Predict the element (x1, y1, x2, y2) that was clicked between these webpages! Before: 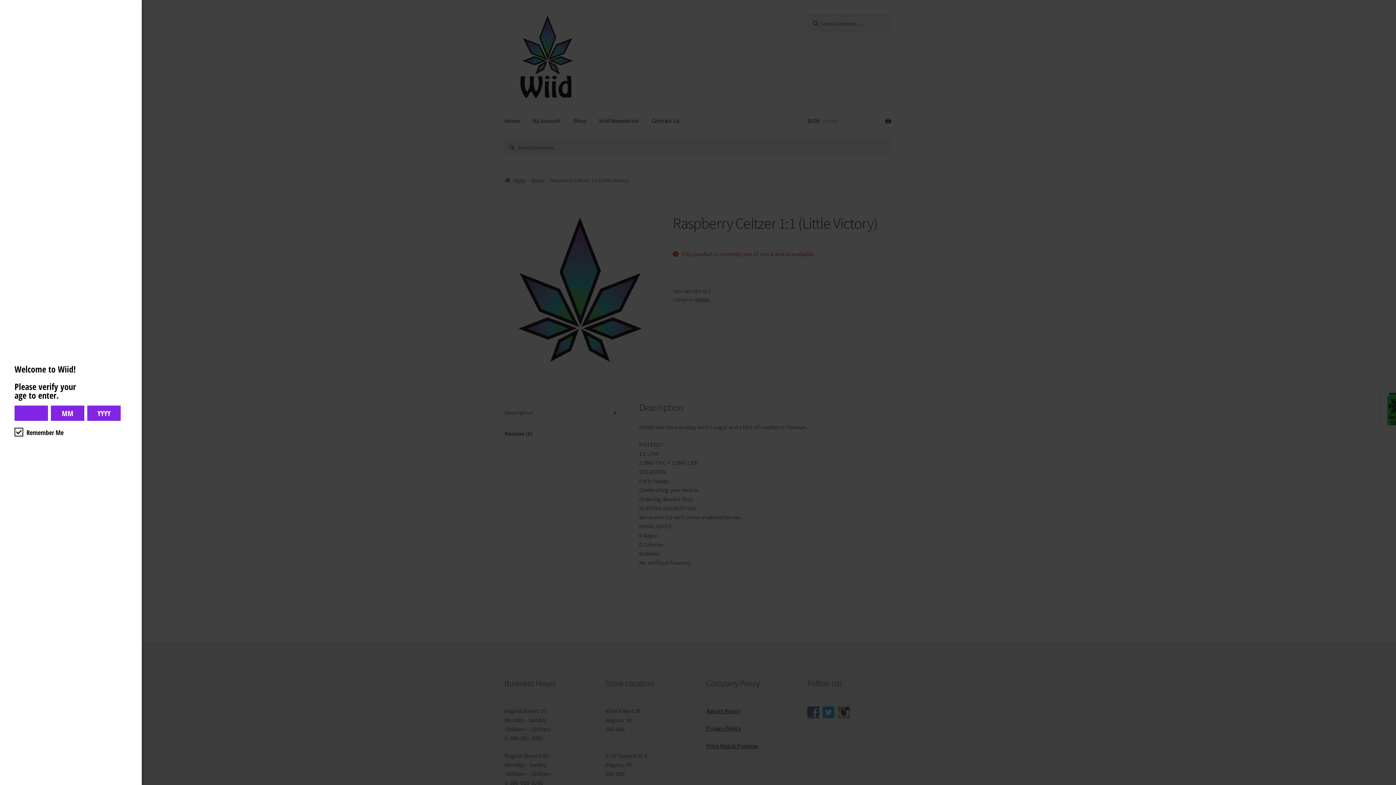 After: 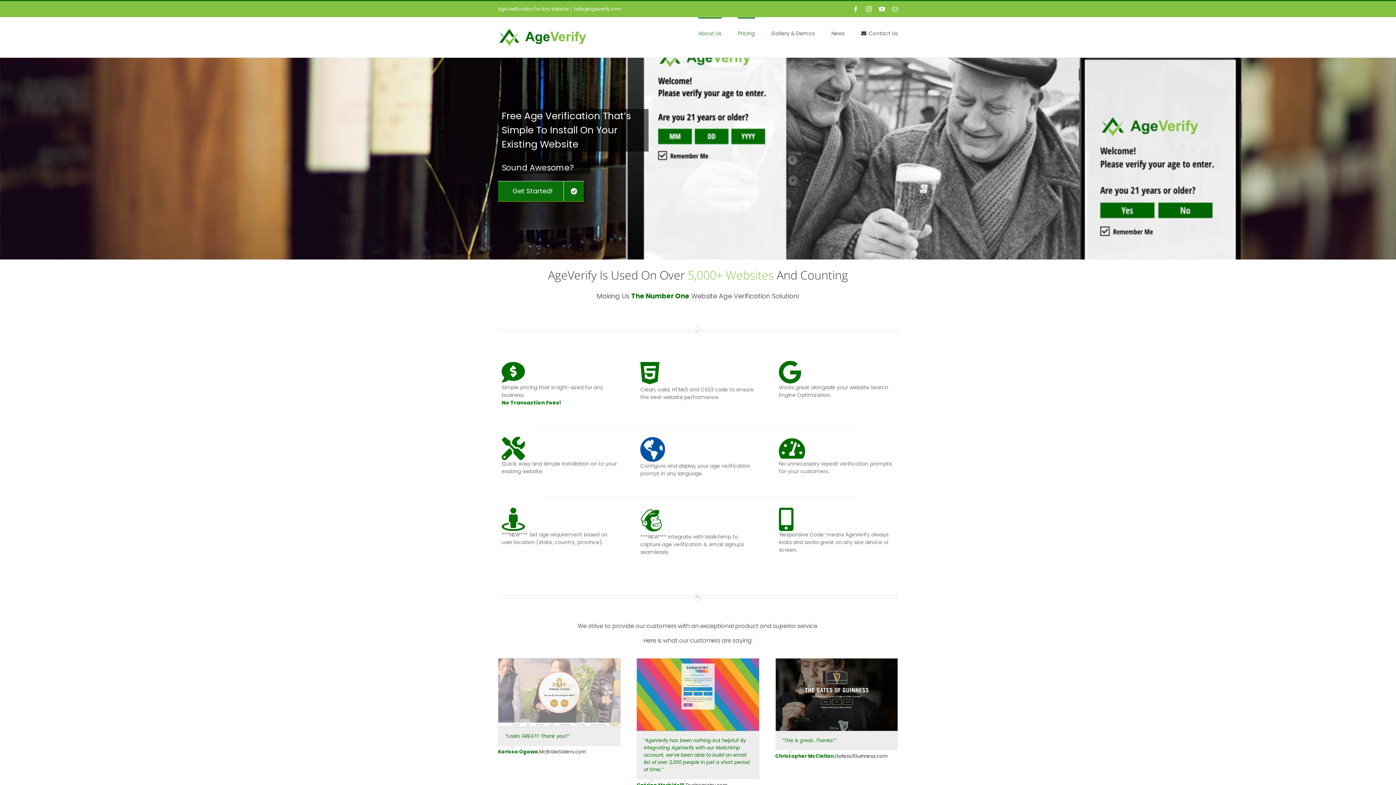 Action: bbox: (1385, 781, 1389, 785) label: 



Website Age Checker & Age Verification Pop Up Script by AgeVerify.com